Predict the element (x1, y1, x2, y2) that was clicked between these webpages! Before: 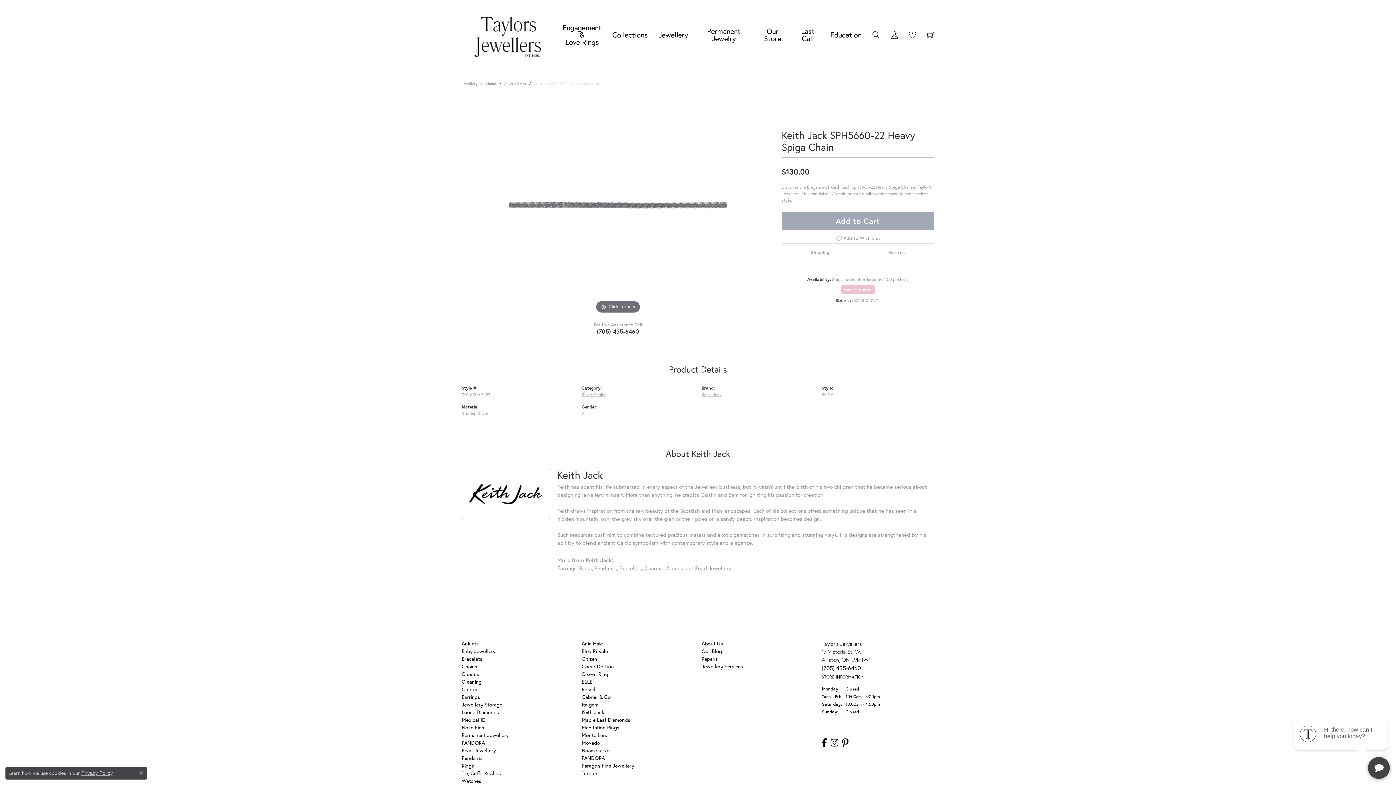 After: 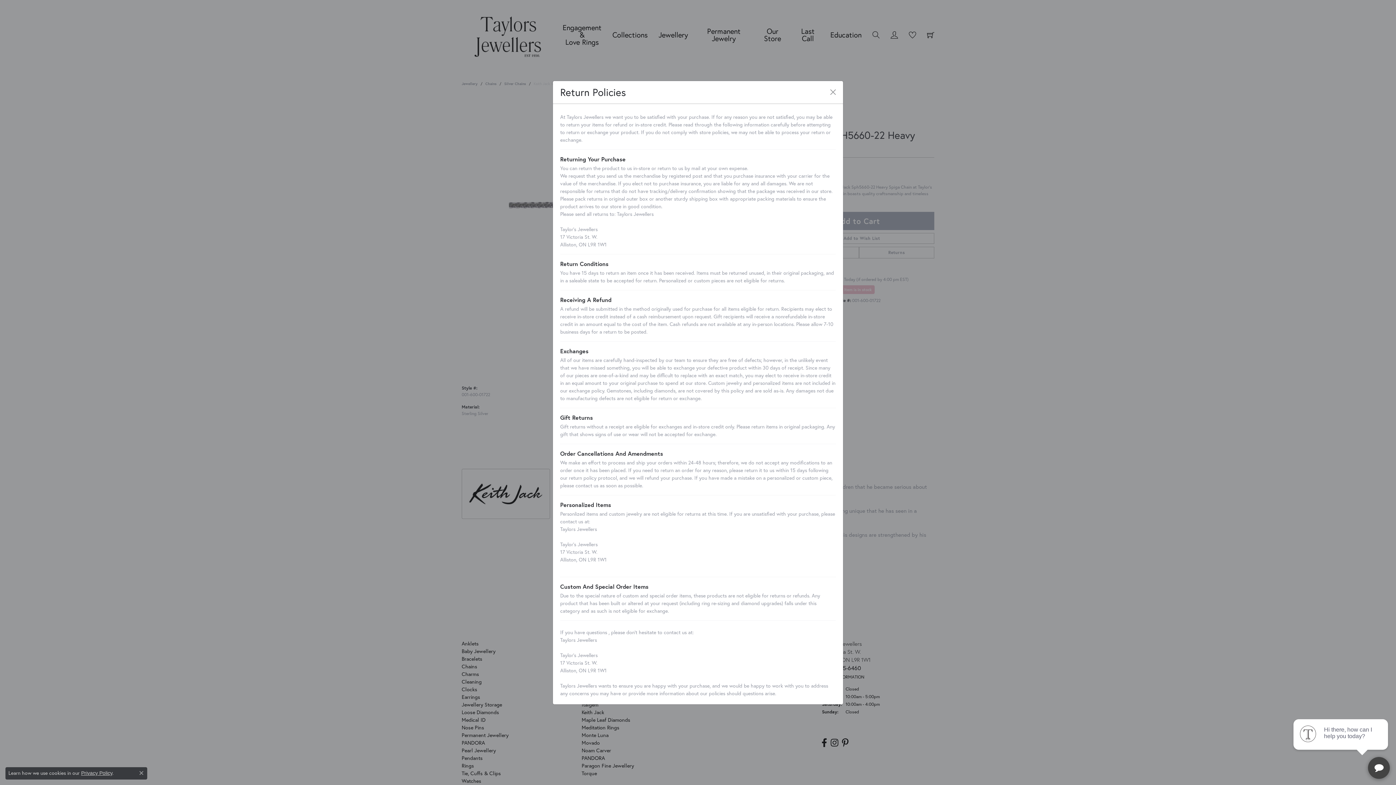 Action: label: Returns bbox: (859, 246, 934, 258)